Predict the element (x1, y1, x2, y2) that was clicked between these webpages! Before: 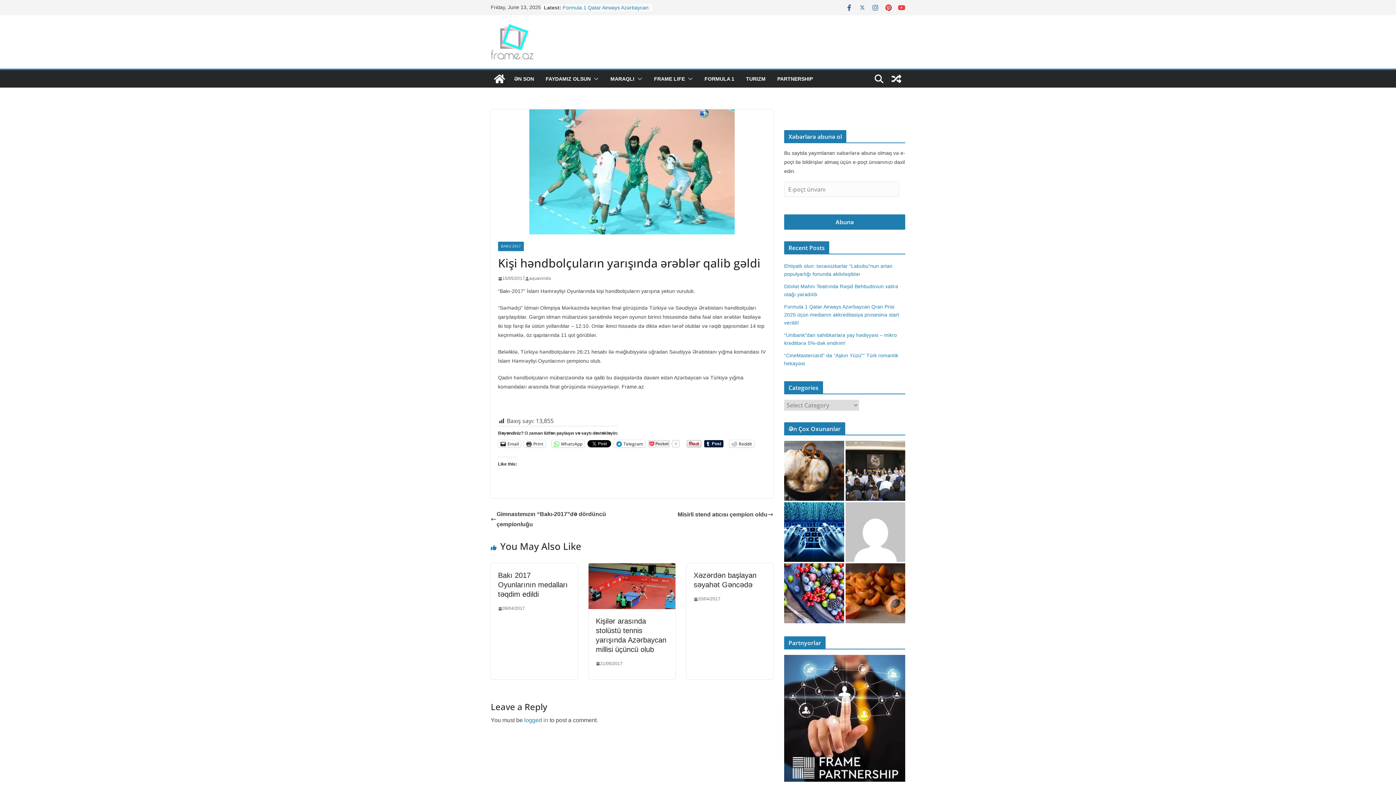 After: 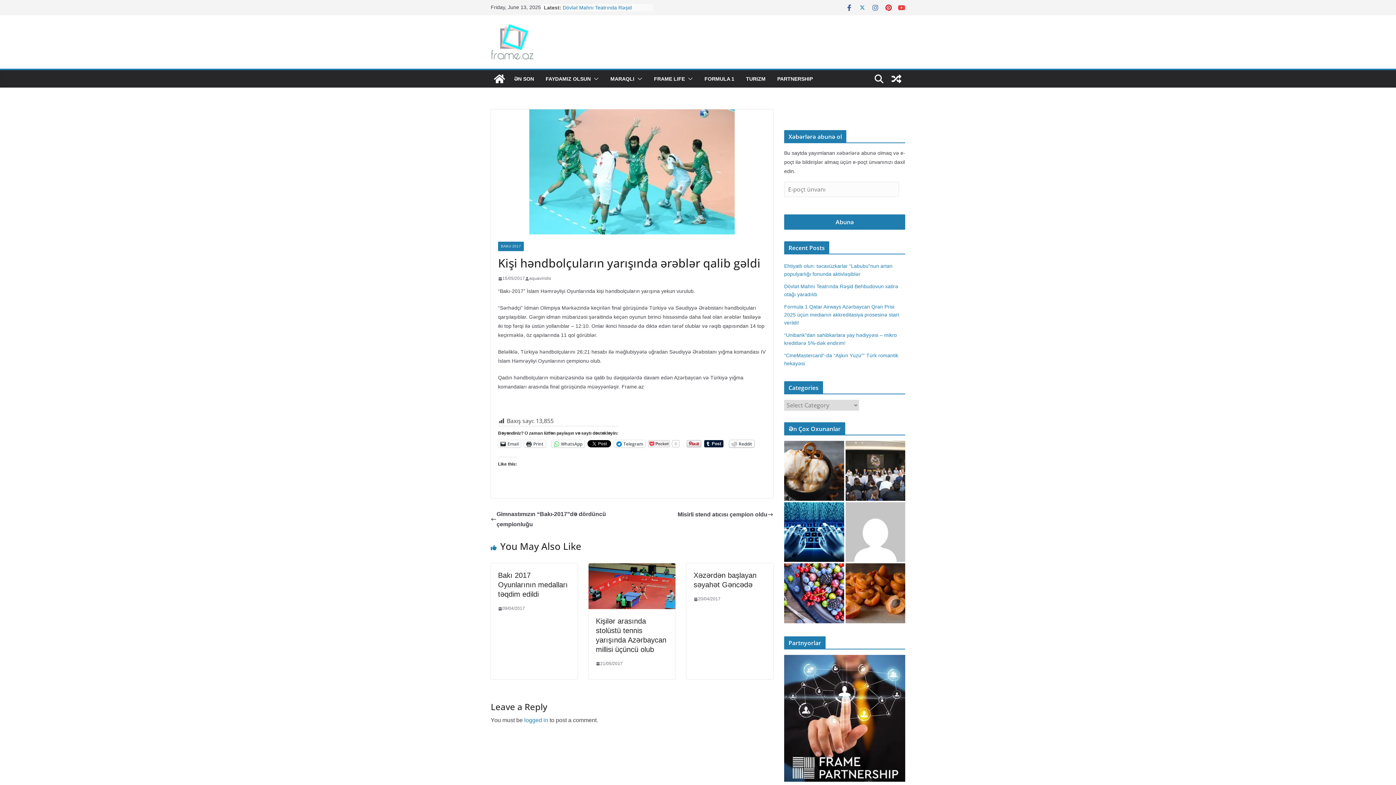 Action: bbox: (729, 440, 754, 447) label: Reddit